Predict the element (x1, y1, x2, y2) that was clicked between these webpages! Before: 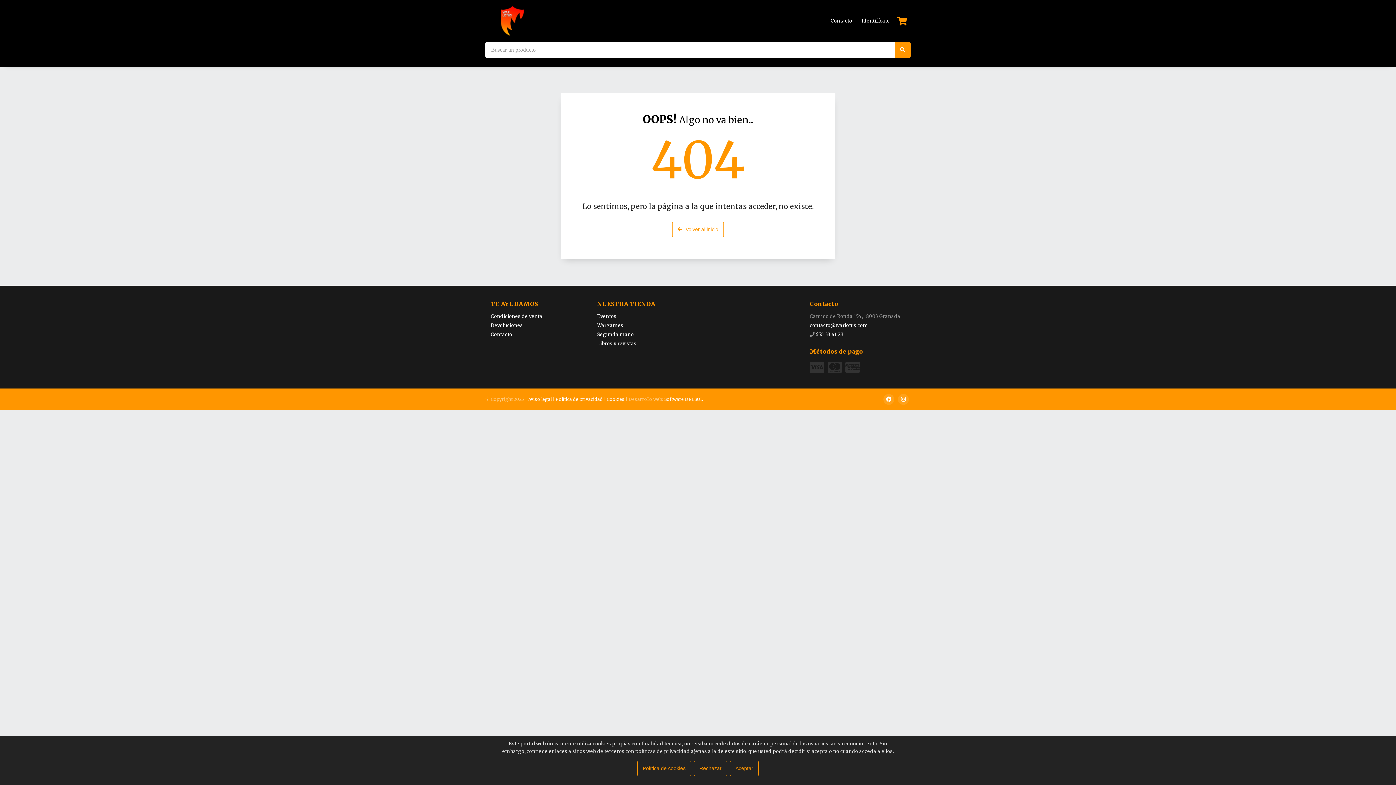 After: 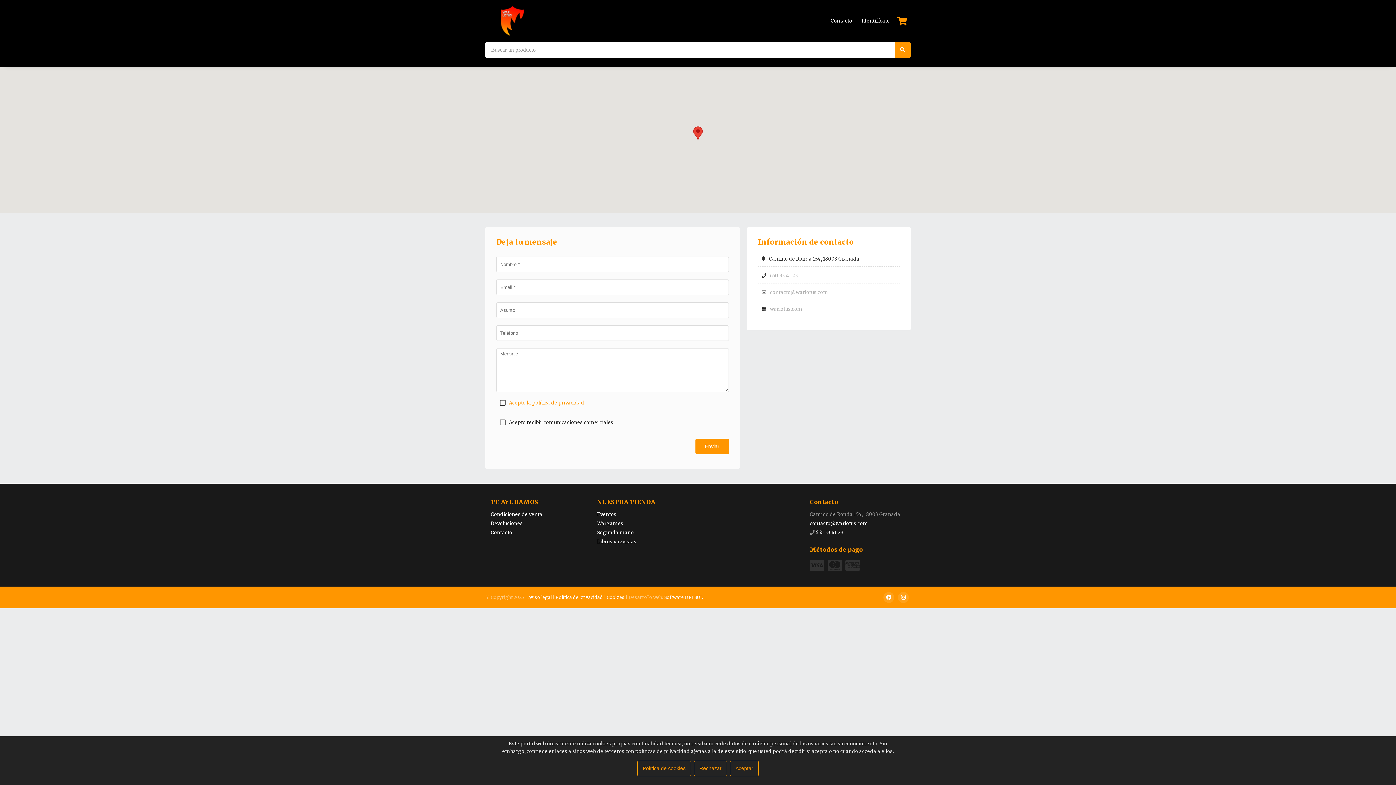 Action: label: Contacto bbox: (490, 331, 512, 337)